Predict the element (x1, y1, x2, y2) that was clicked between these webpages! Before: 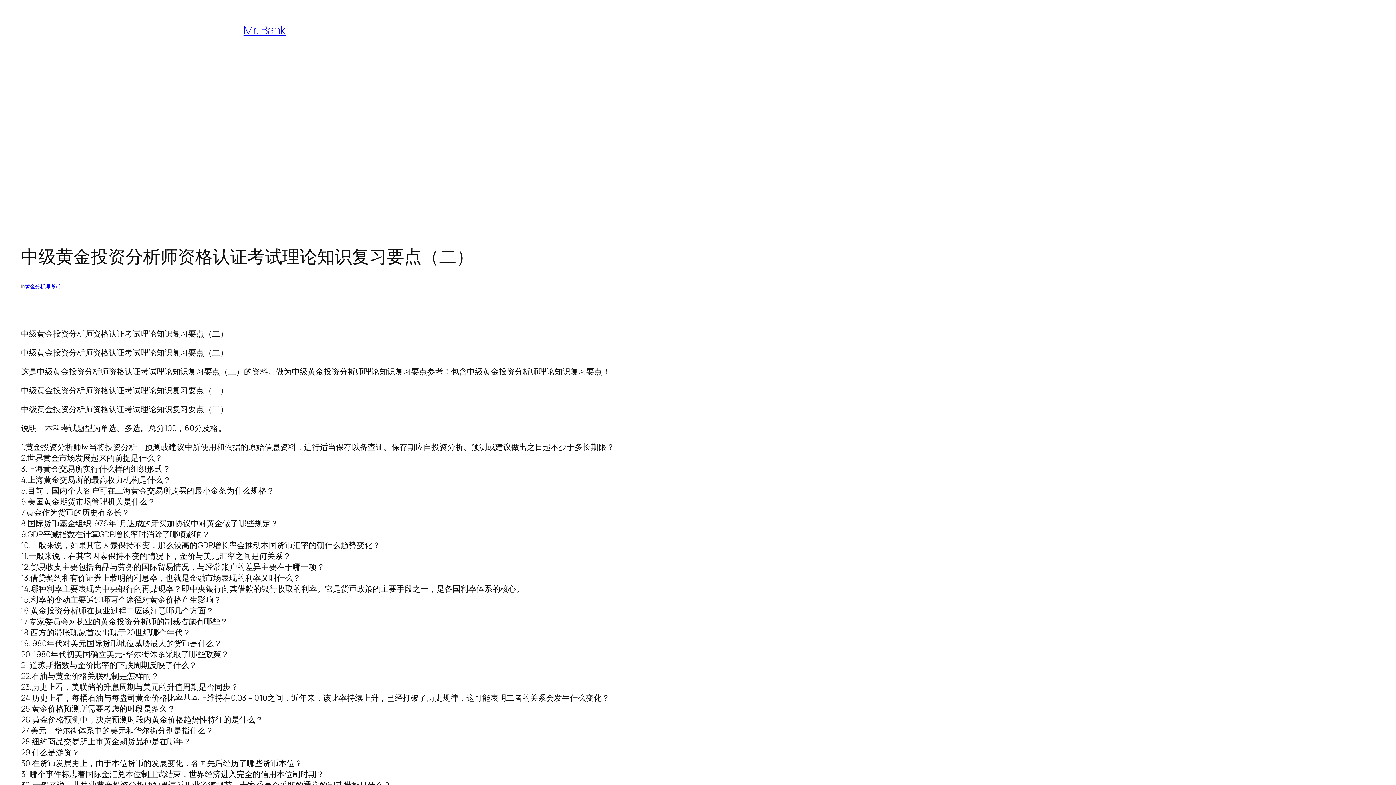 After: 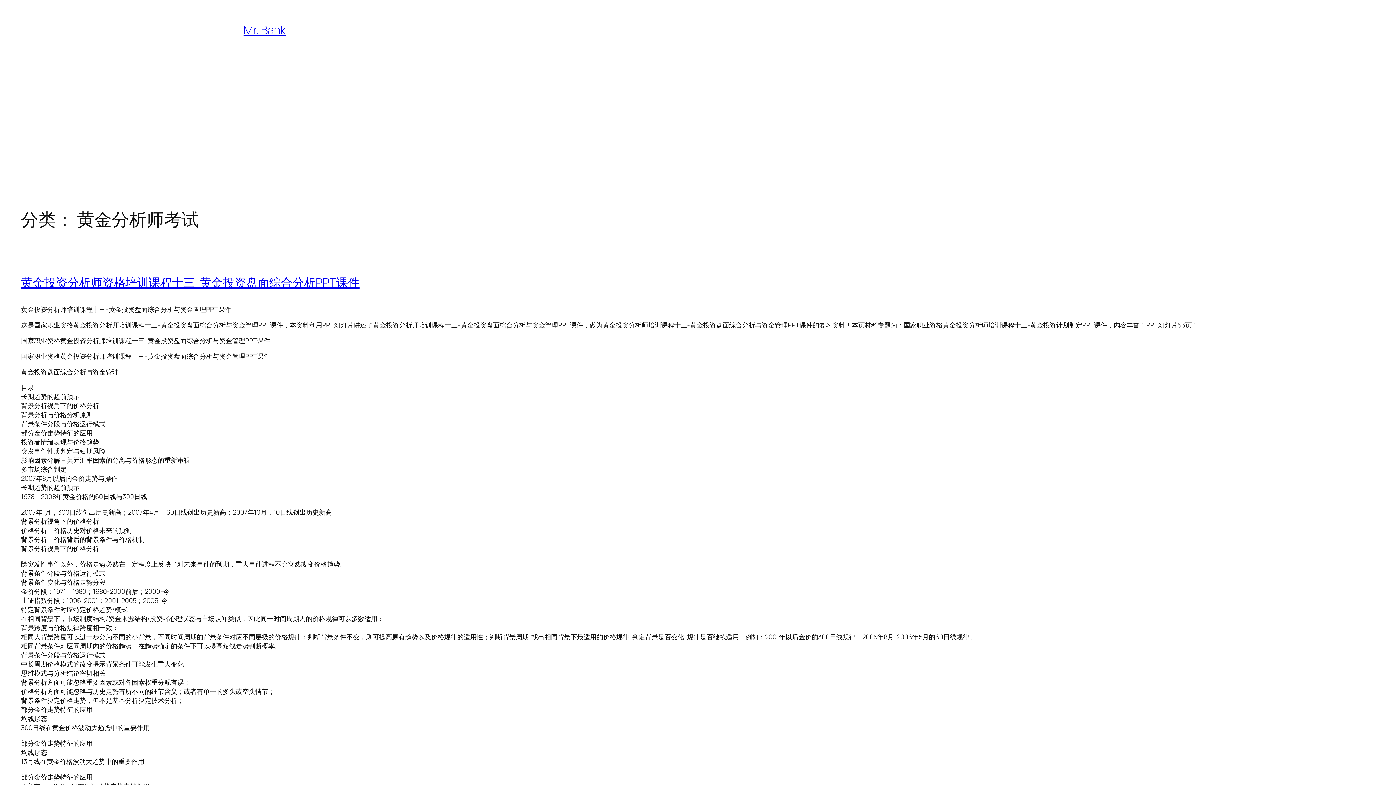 Action: bbox: (25, 283, 60, 289) label: 黄金分析师考试